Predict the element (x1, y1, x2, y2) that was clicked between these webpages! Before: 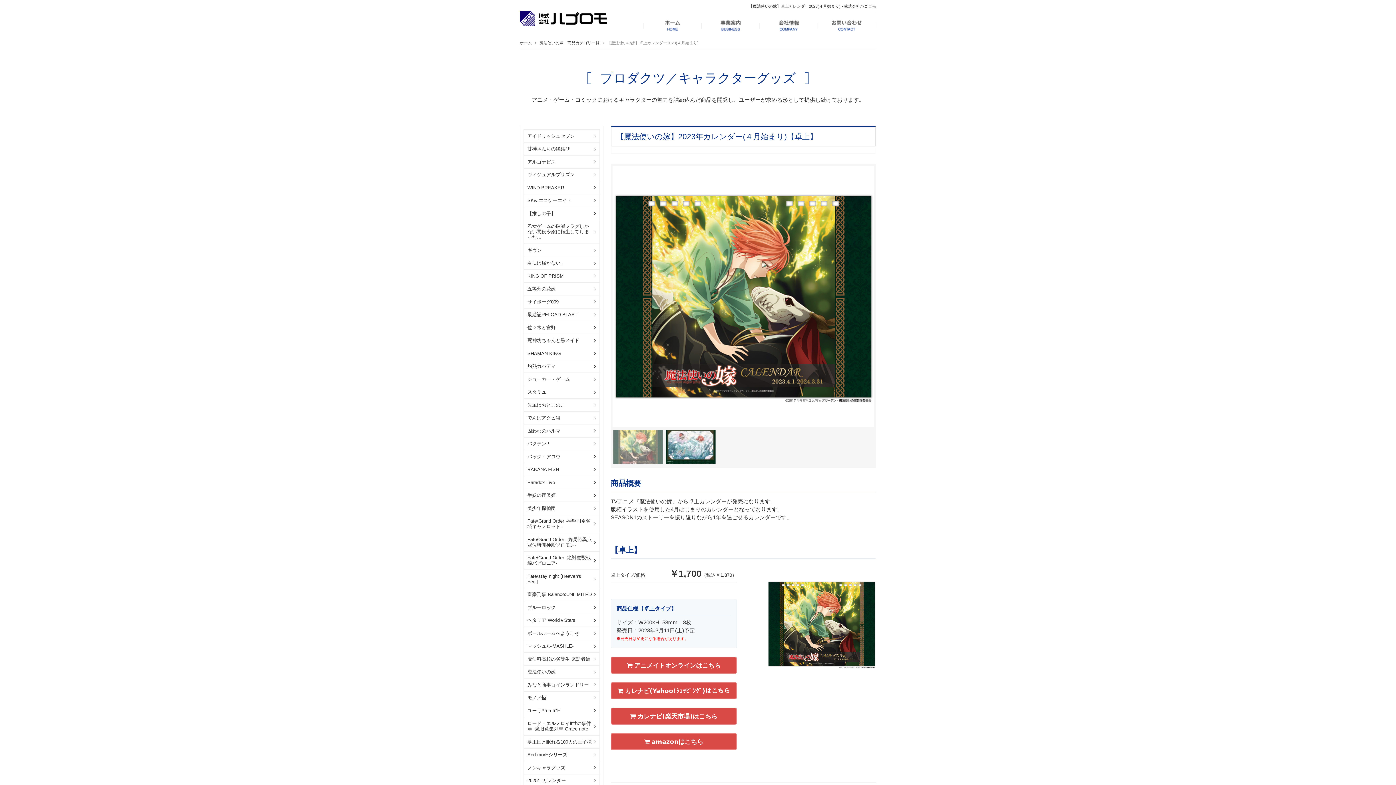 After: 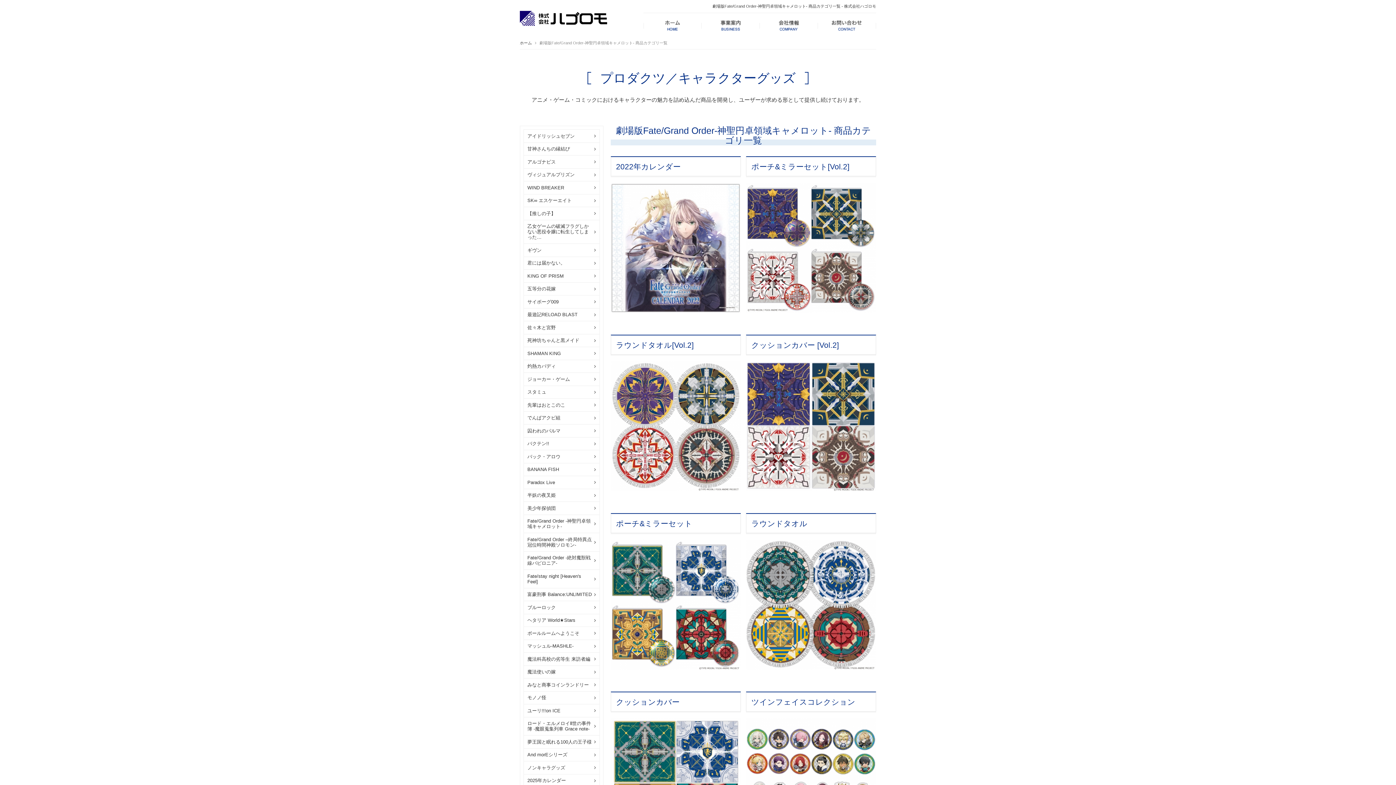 Action: bbox: (524, 515, 599, 533) label: Fate/Grand Order -神聖円卓領域キャメロット-